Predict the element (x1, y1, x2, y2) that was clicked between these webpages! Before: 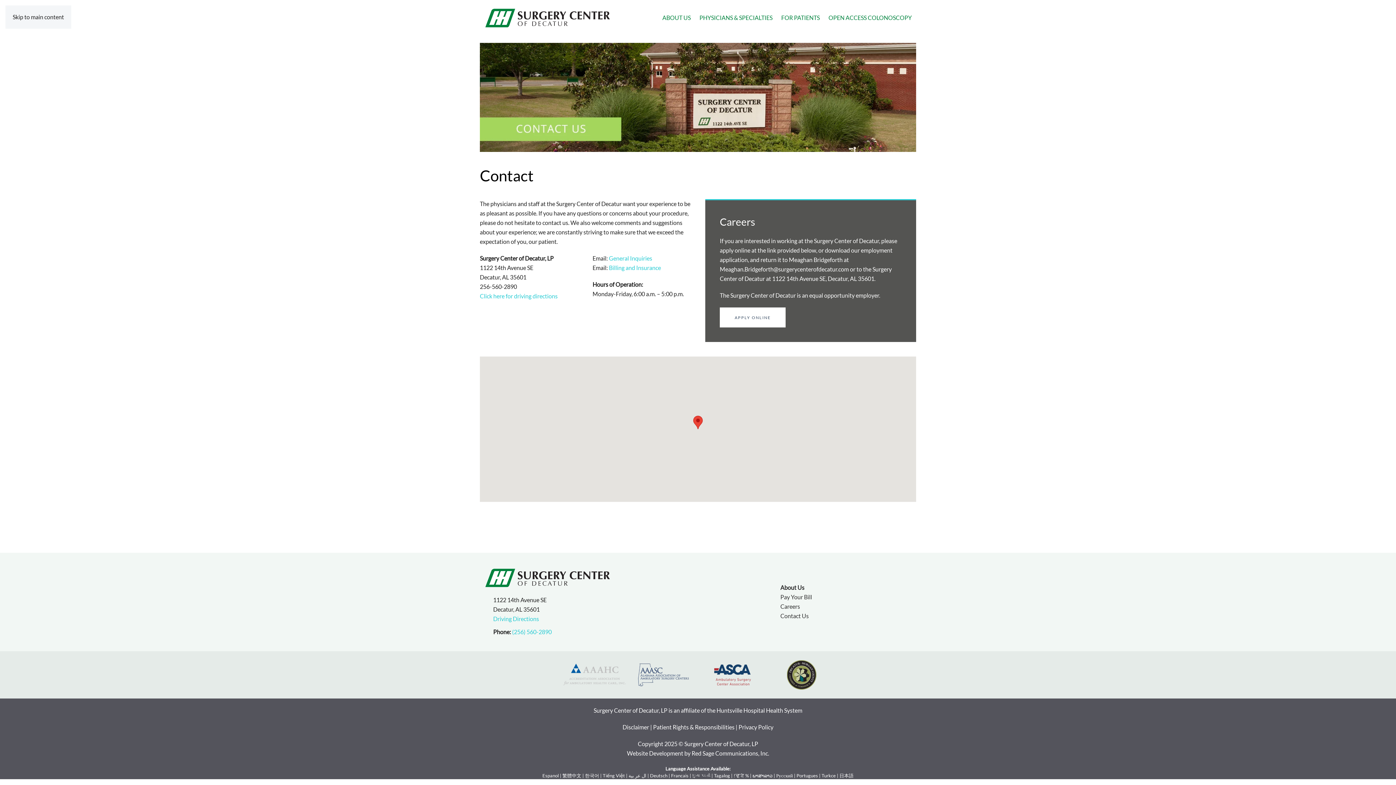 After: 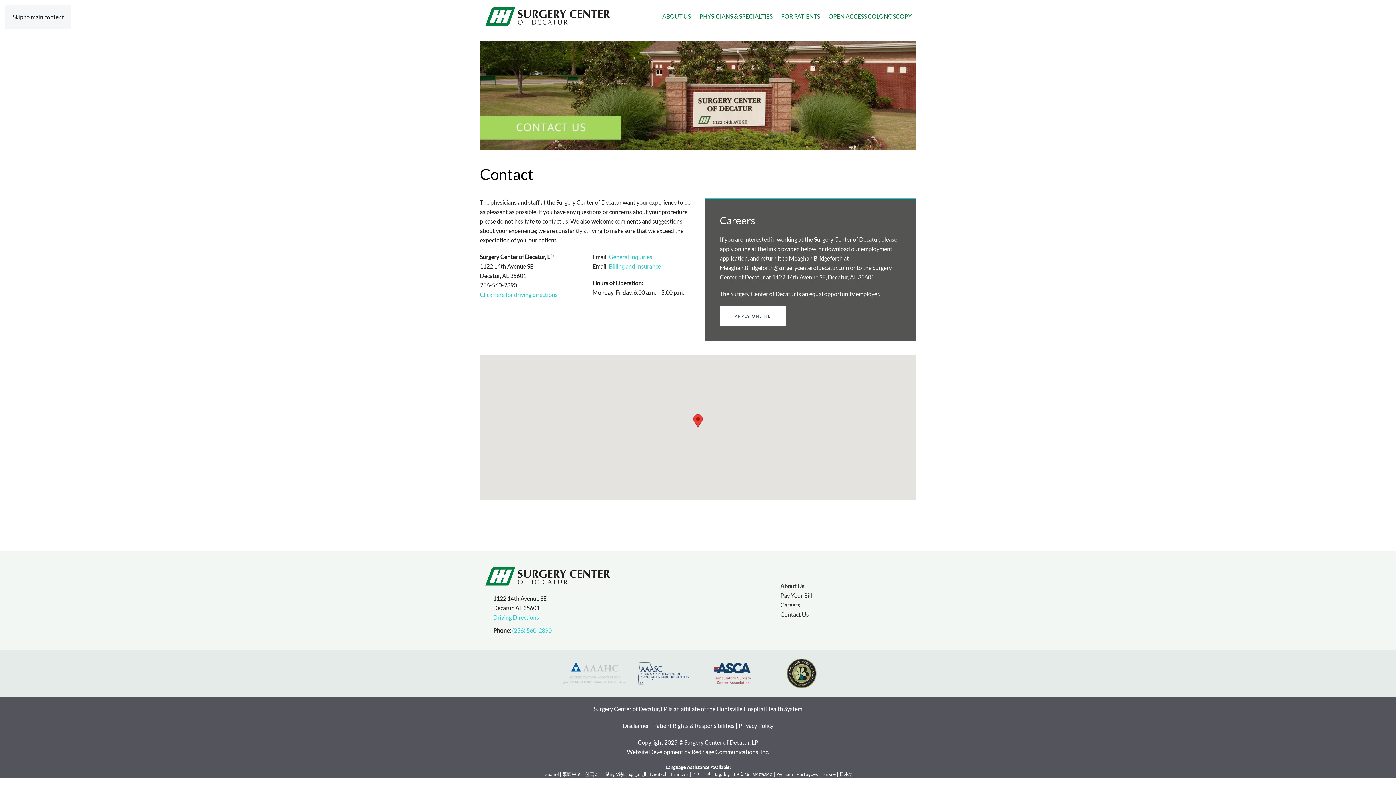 Action: label: Skip to main content bbox: (12, 13, 64, 20)